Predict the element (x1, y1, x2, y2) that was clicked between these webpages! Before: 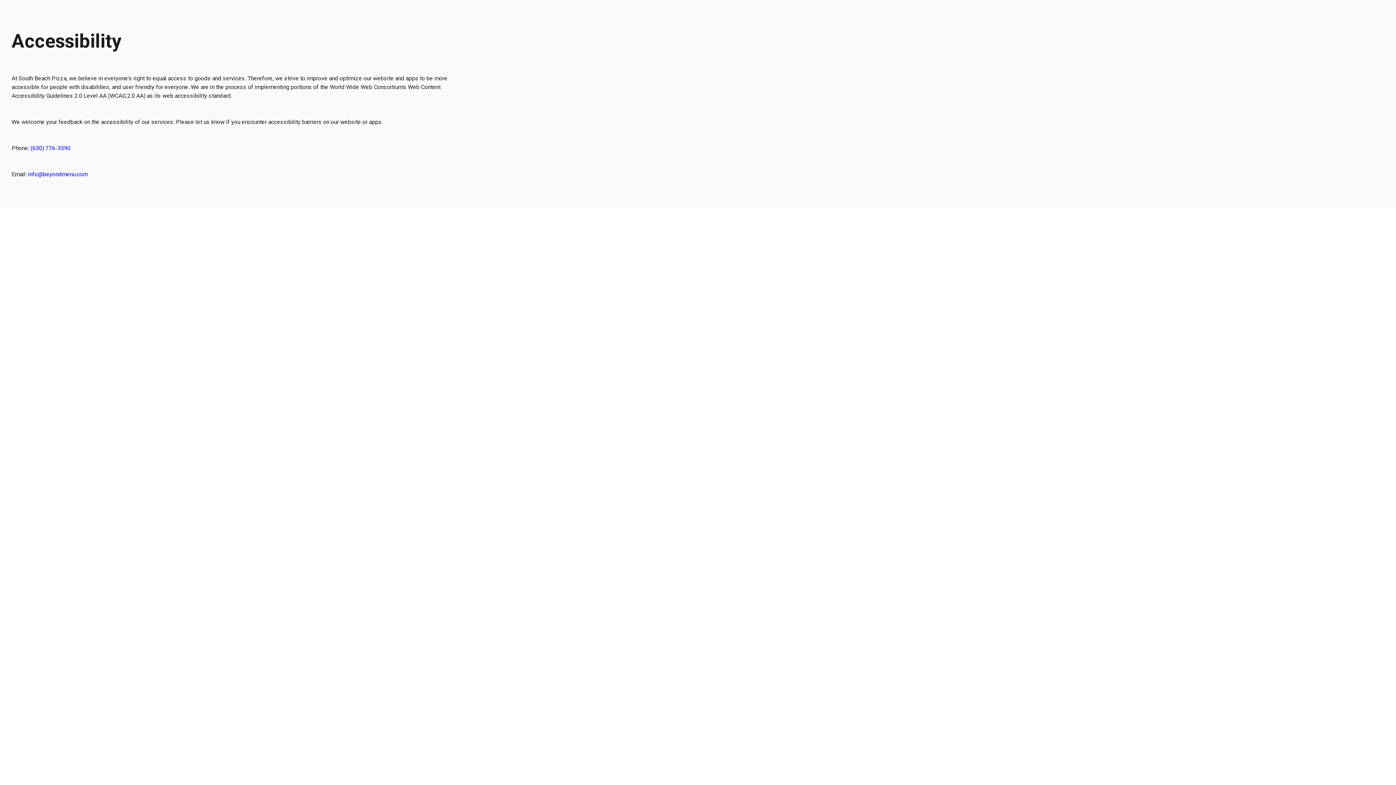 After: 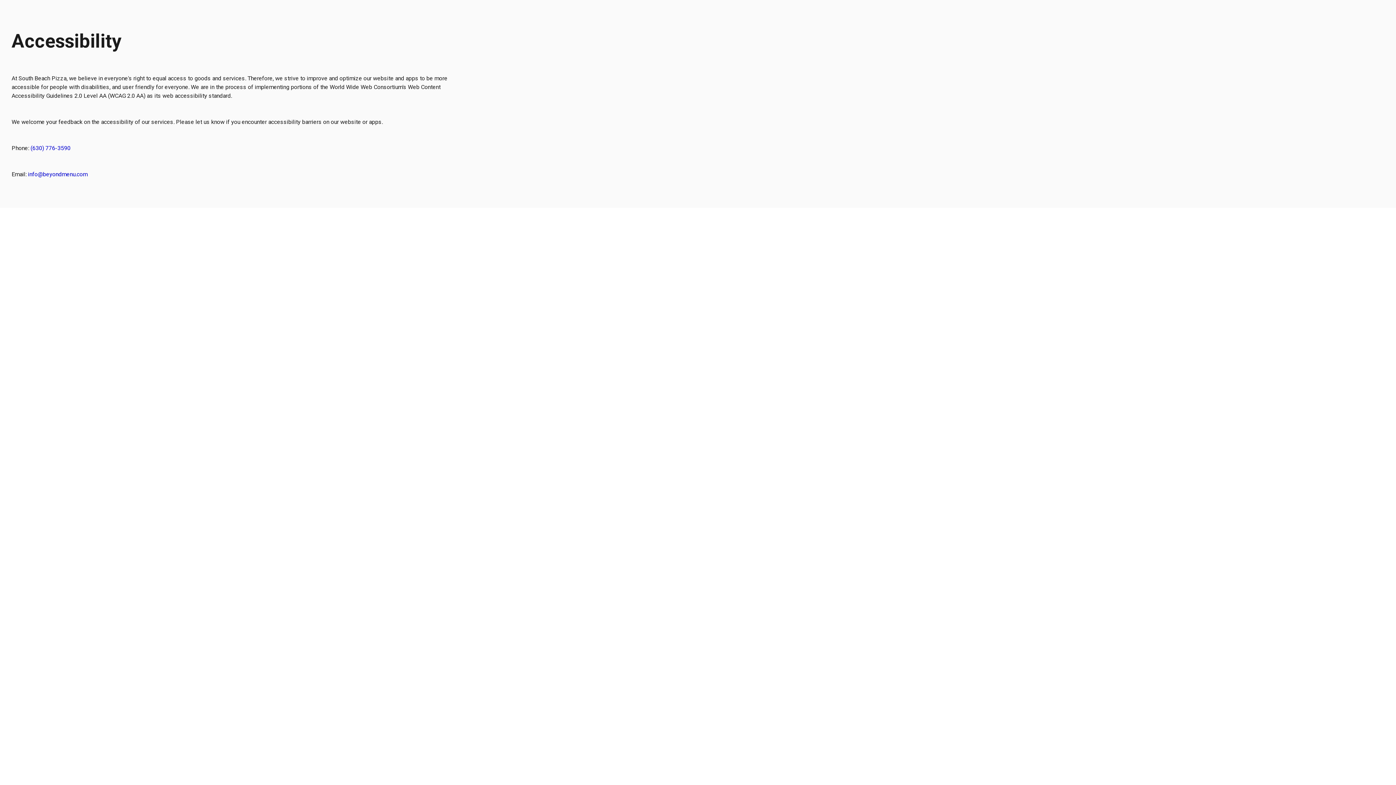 Action: bbox: (28, 171, 87, 177) label: info@beyondmenu.com